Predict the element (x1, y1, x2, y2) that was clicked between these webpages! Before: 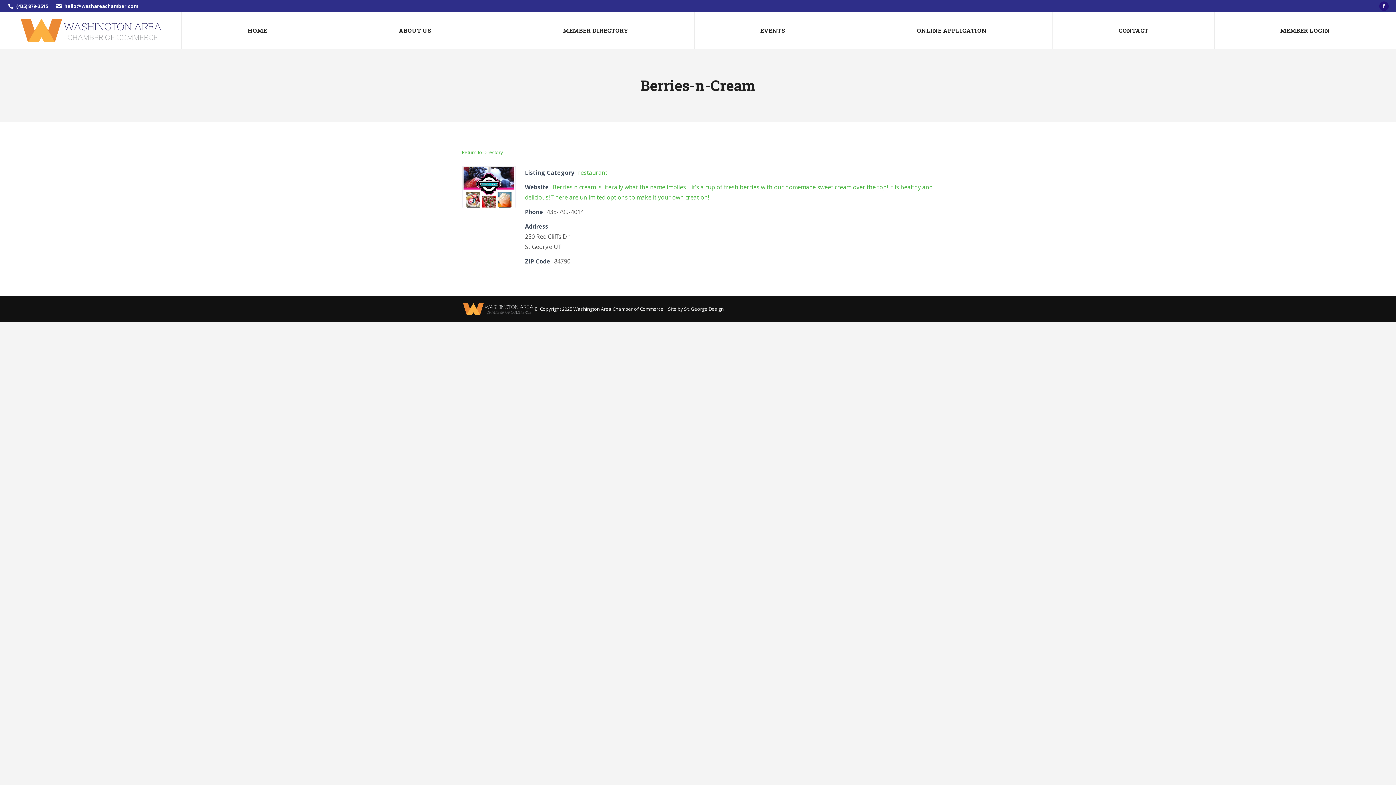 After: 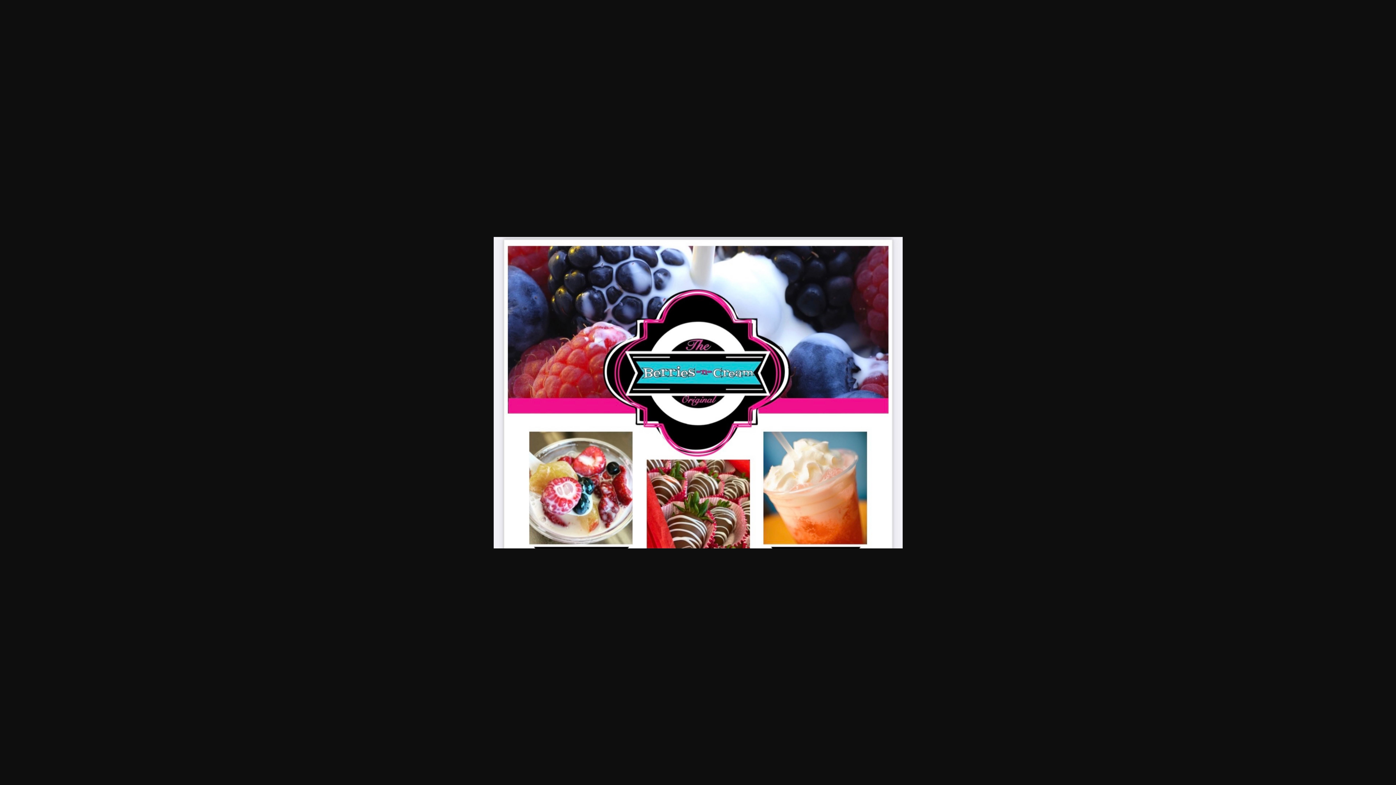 Action: bbox: (461, 201, 516, 209)